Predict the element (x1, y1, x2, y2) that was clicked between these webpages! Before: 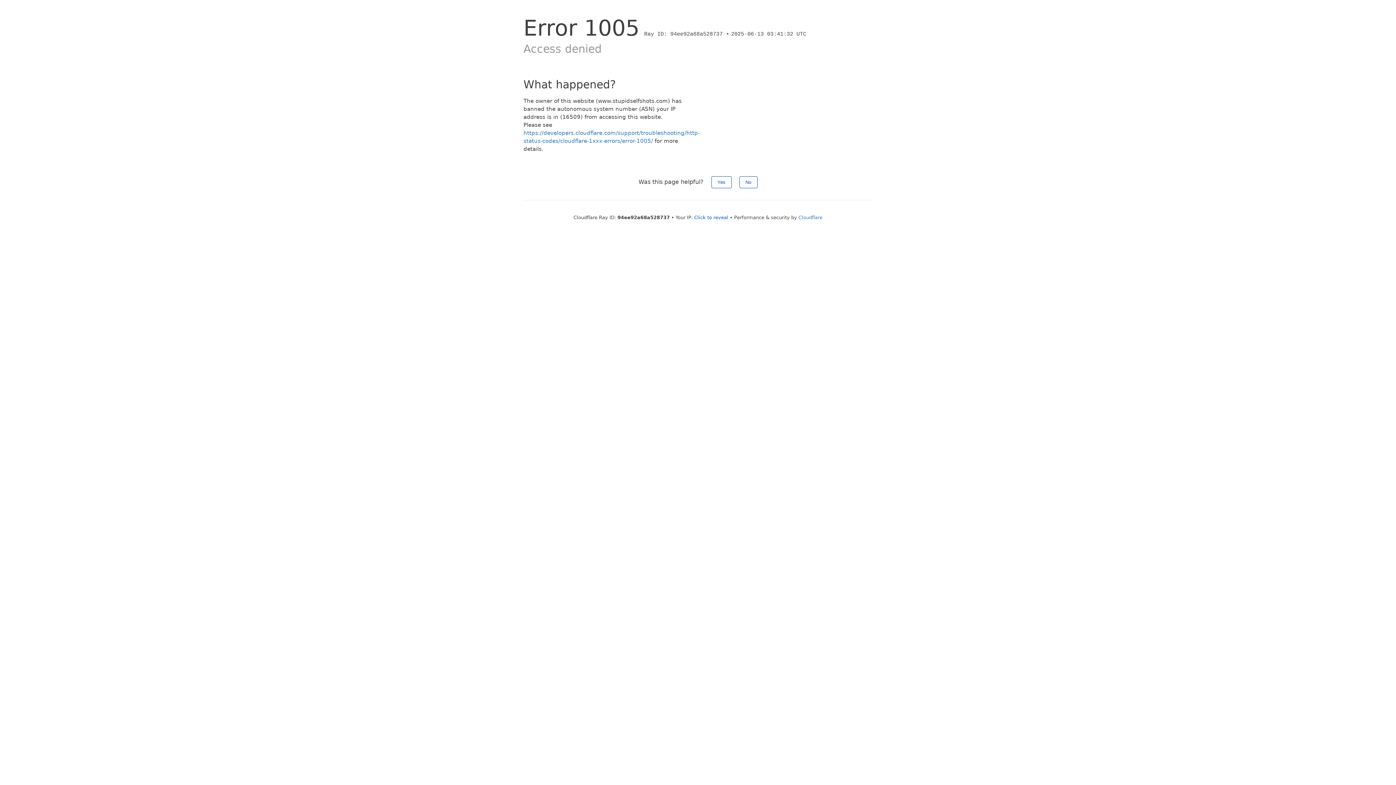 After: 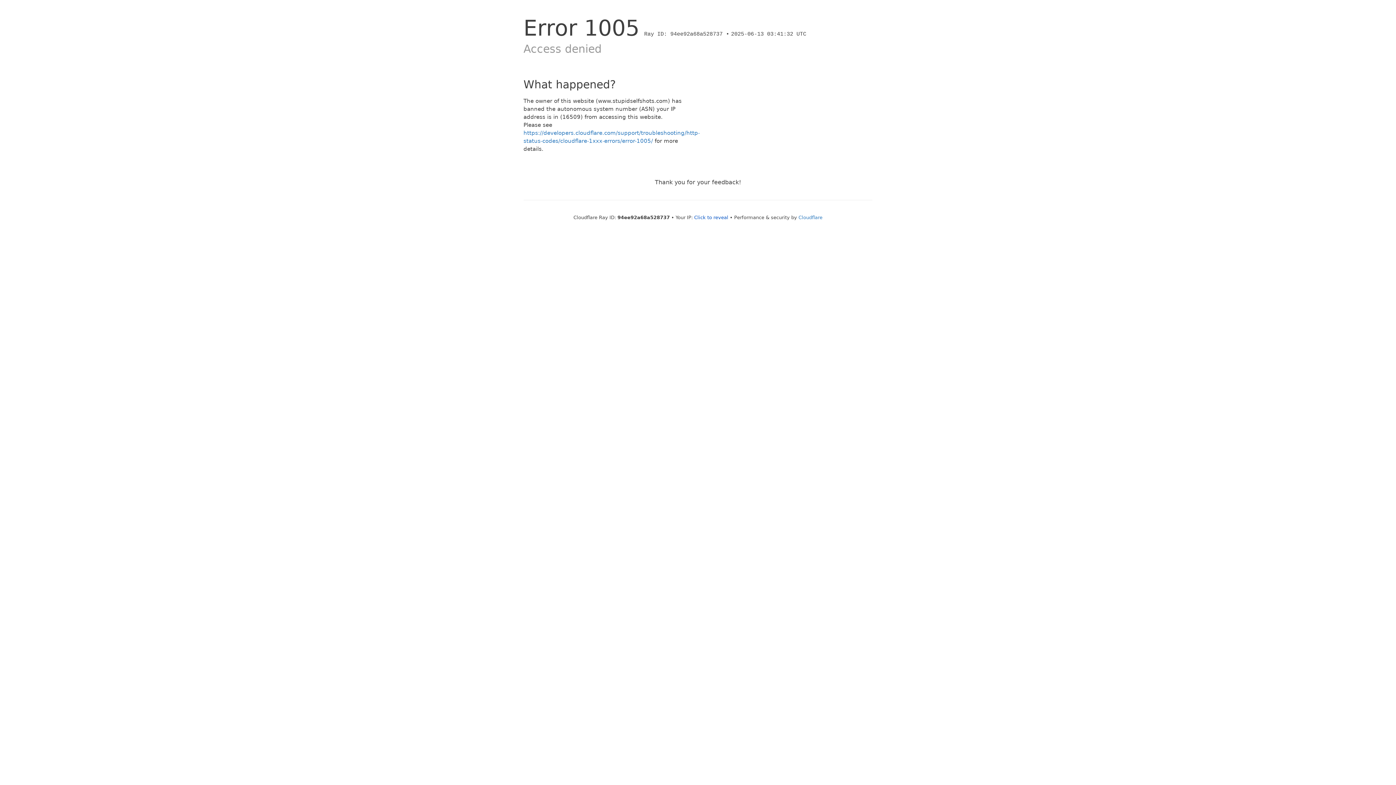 Action: bbox: (739, 176, 757, 188) label: No